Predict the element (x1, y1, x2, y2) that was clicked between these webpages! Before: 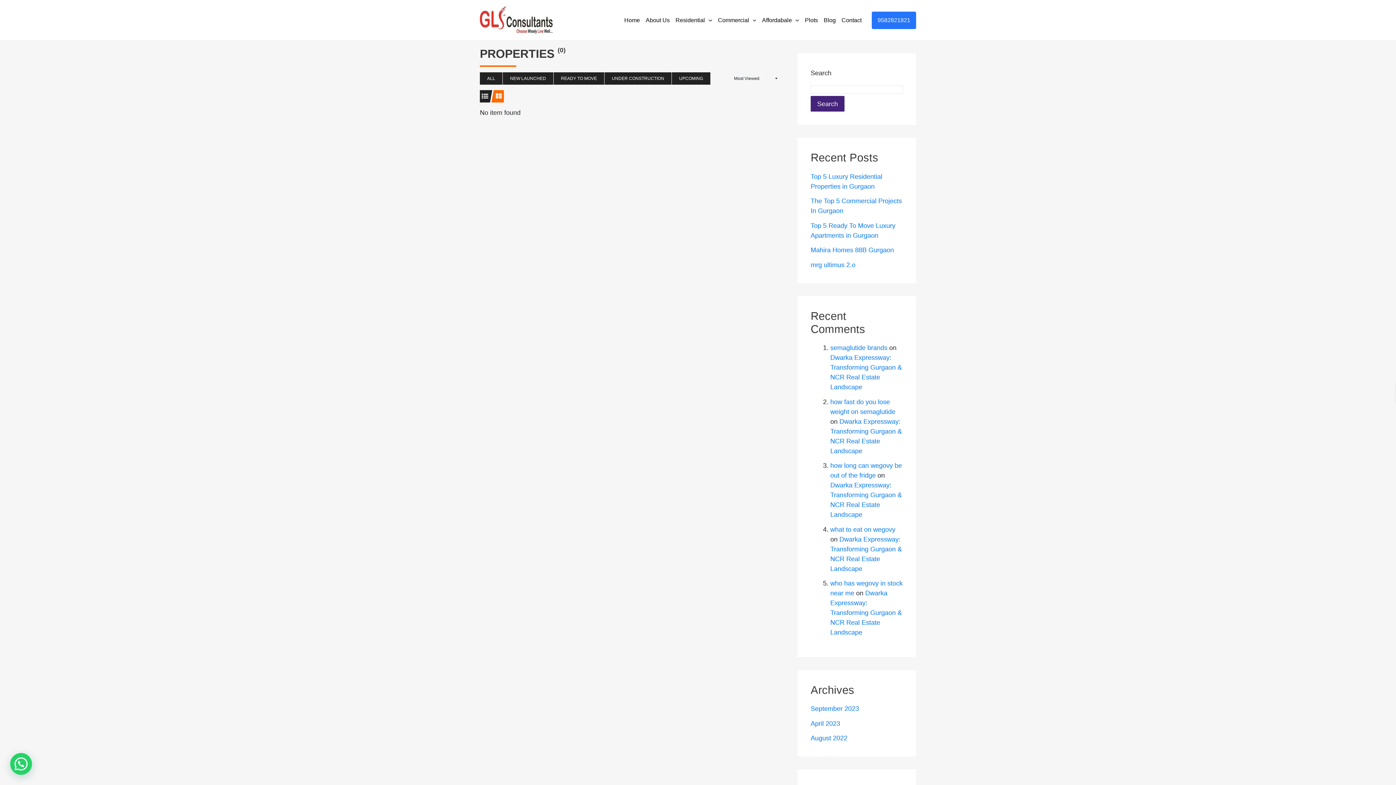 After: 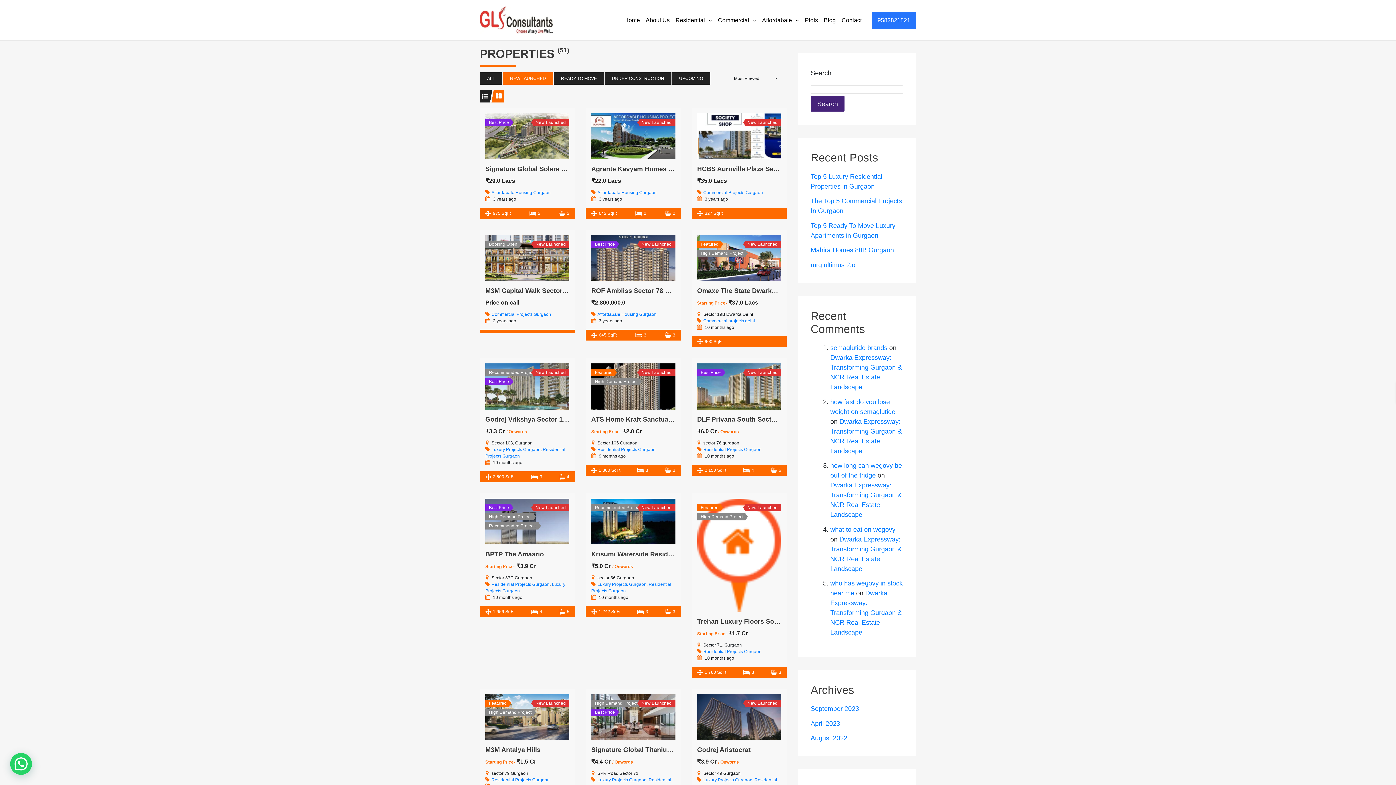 Action: label: NEW LAUNCHED bbox: (502, 72, 553, 84)